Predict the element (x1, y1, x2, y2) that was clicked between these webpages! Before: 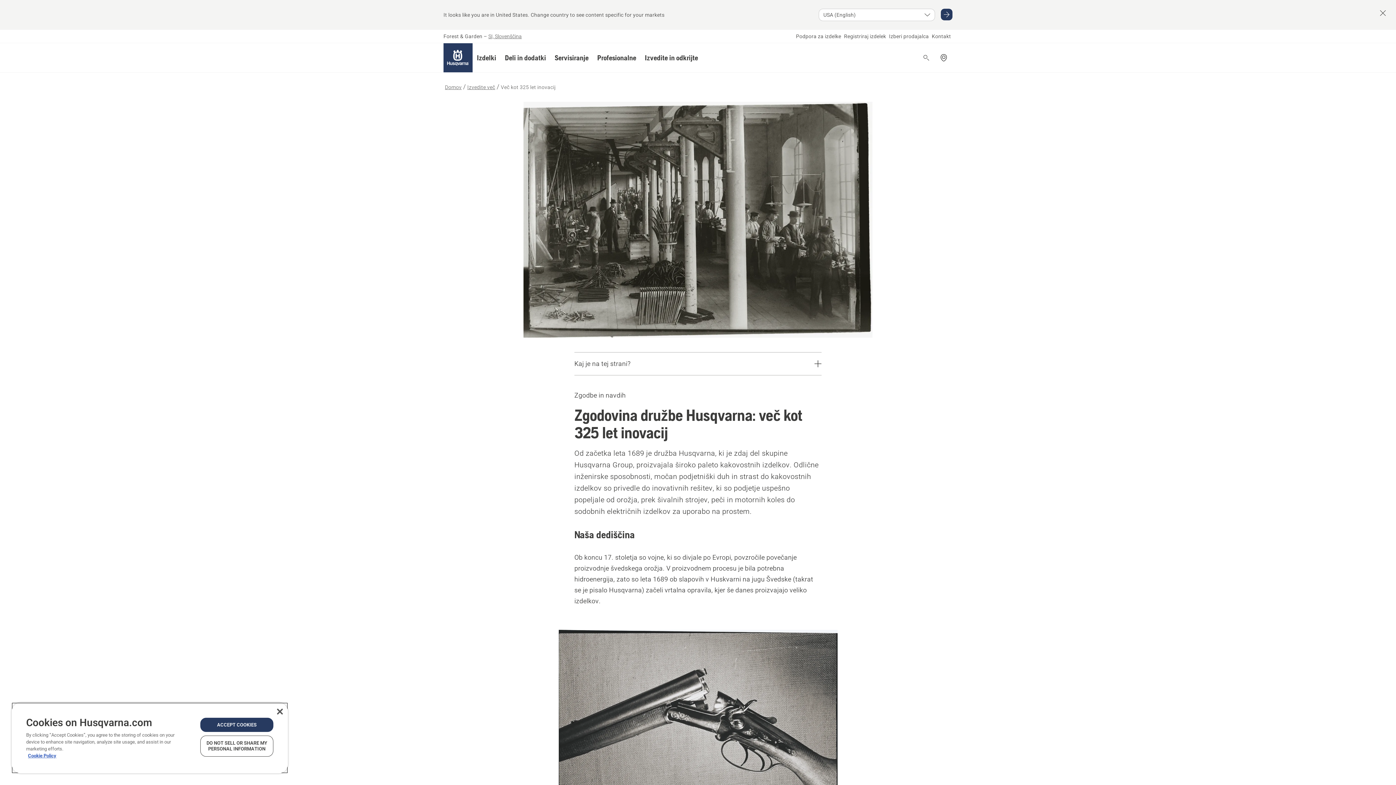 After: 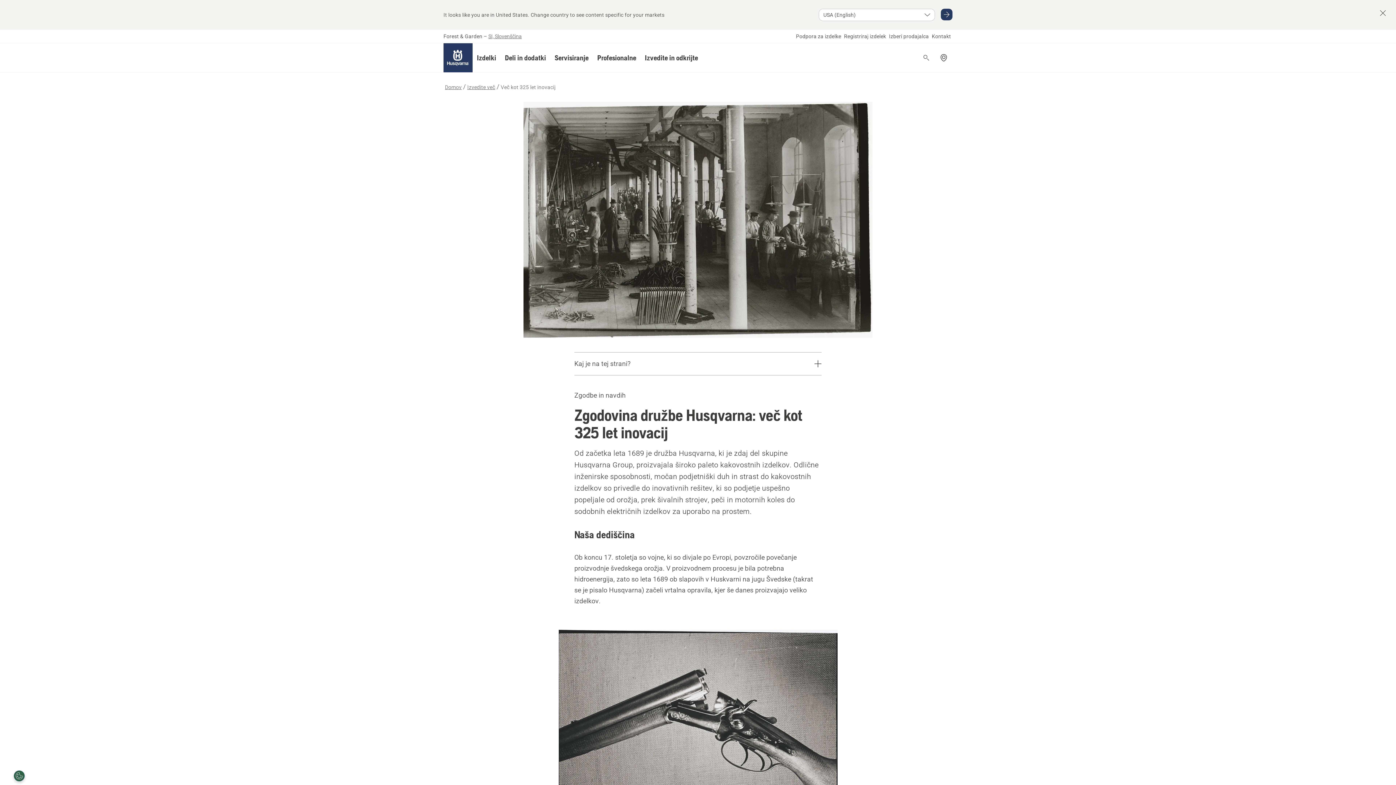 Action: label: Close bbox: (276, 709, 282, 714)